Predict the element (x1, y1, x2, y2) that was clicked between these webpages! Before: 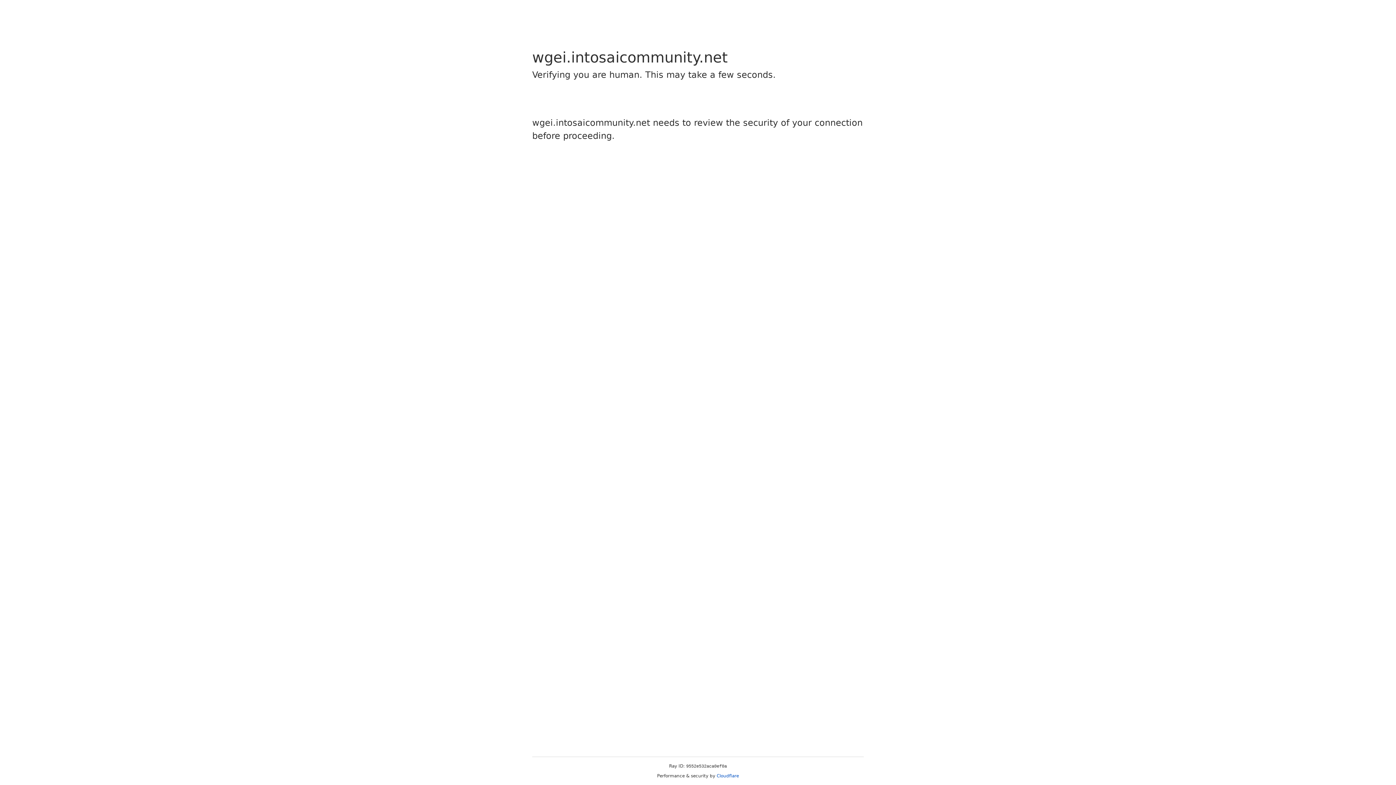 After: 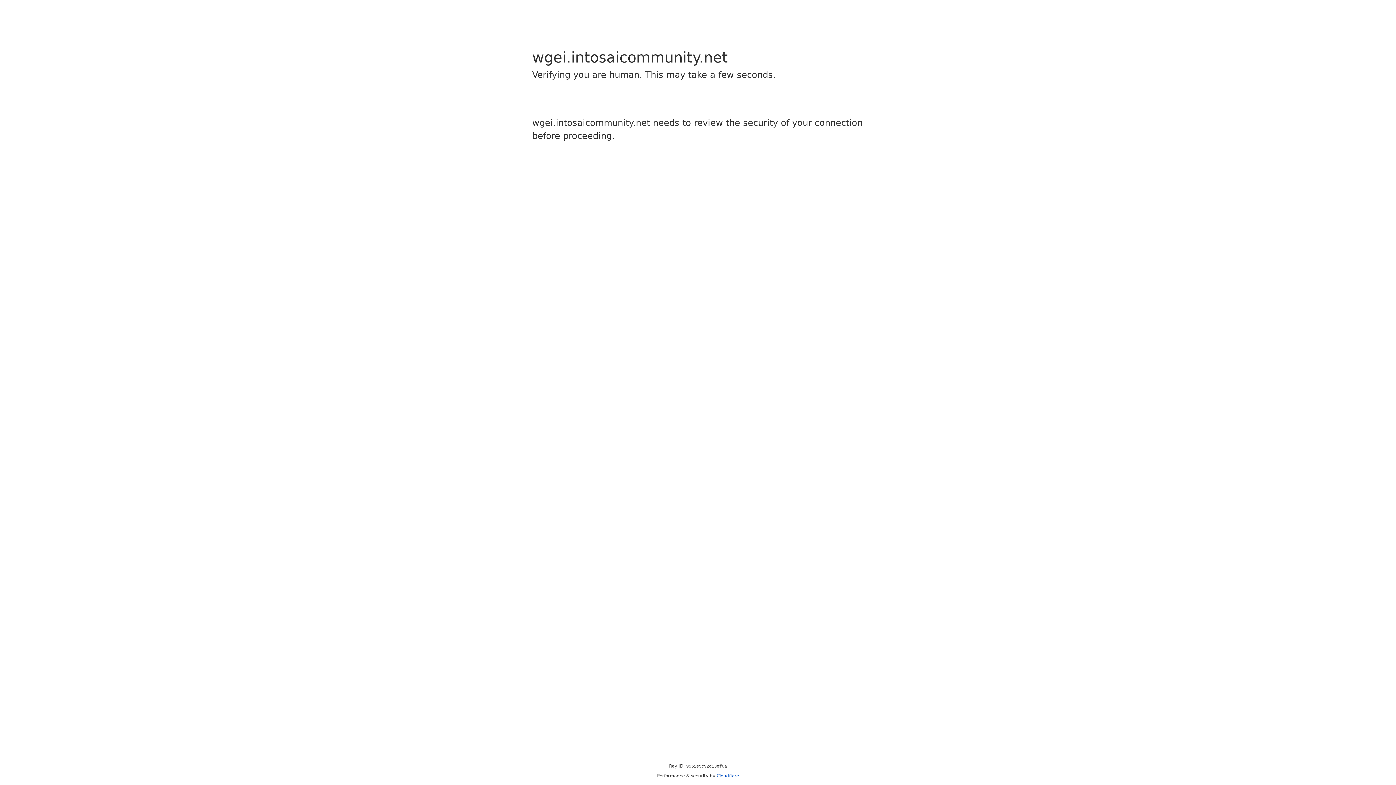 Action: label: Cloudflare bbox: (716, 773, 739, 778)